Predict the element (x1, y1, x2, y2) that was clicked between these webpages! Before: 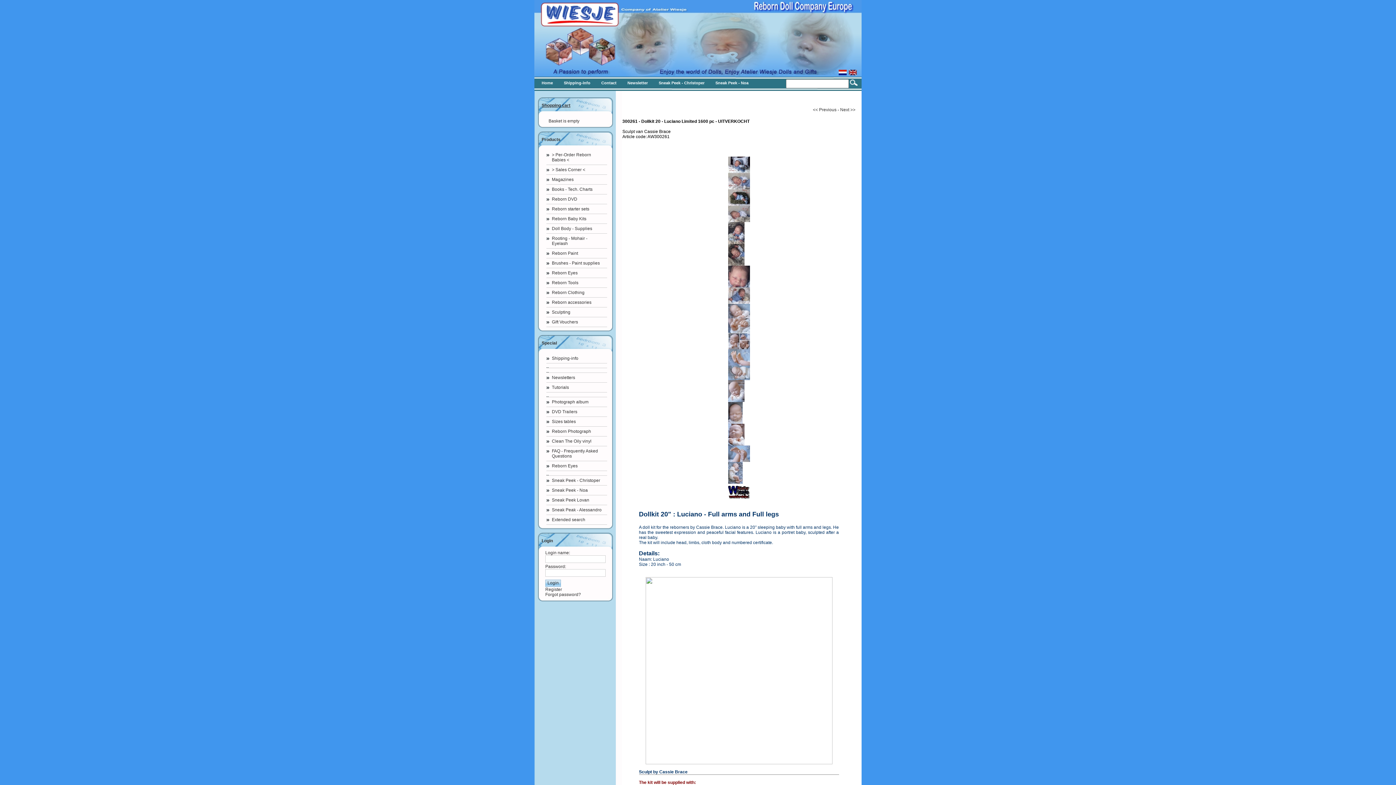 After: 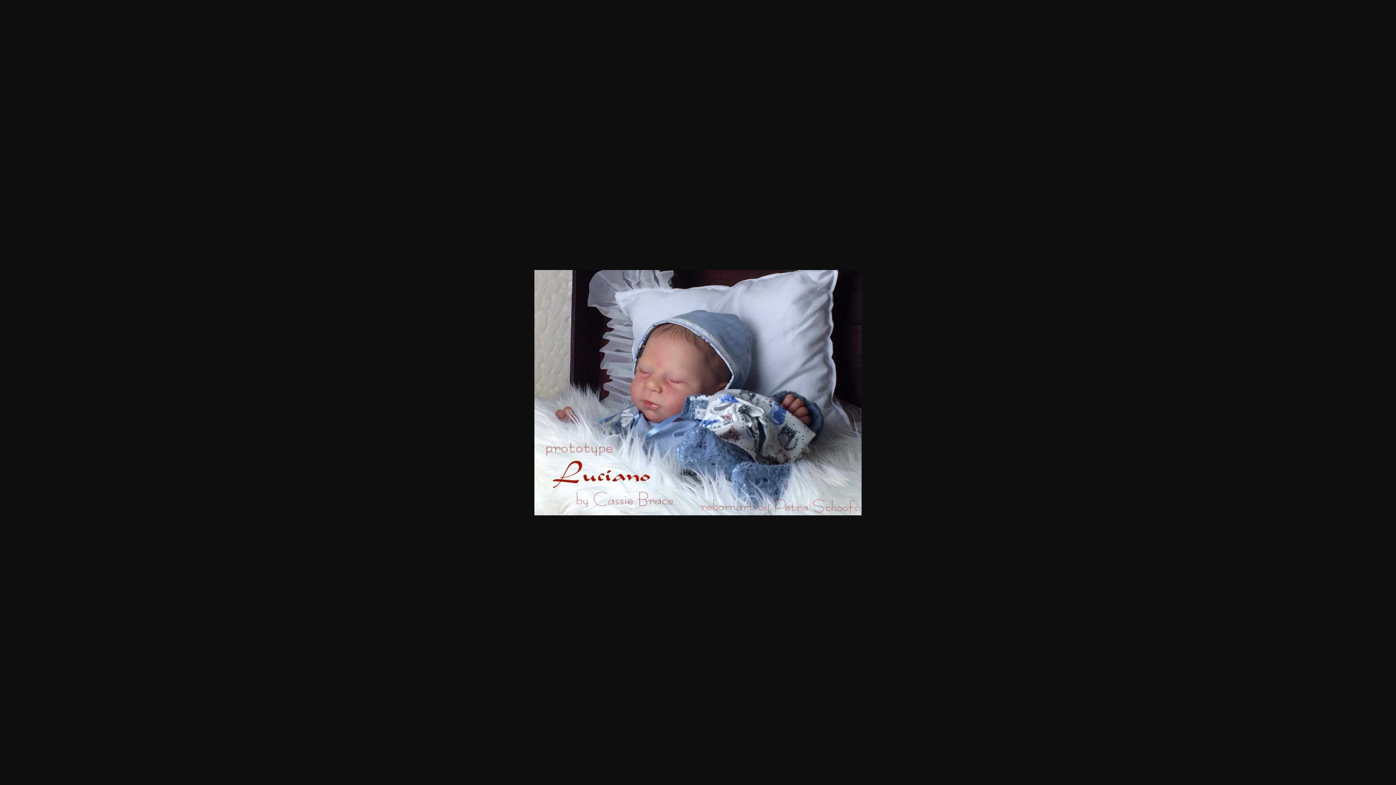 Action: bbox: (728, 169, 750, 174)